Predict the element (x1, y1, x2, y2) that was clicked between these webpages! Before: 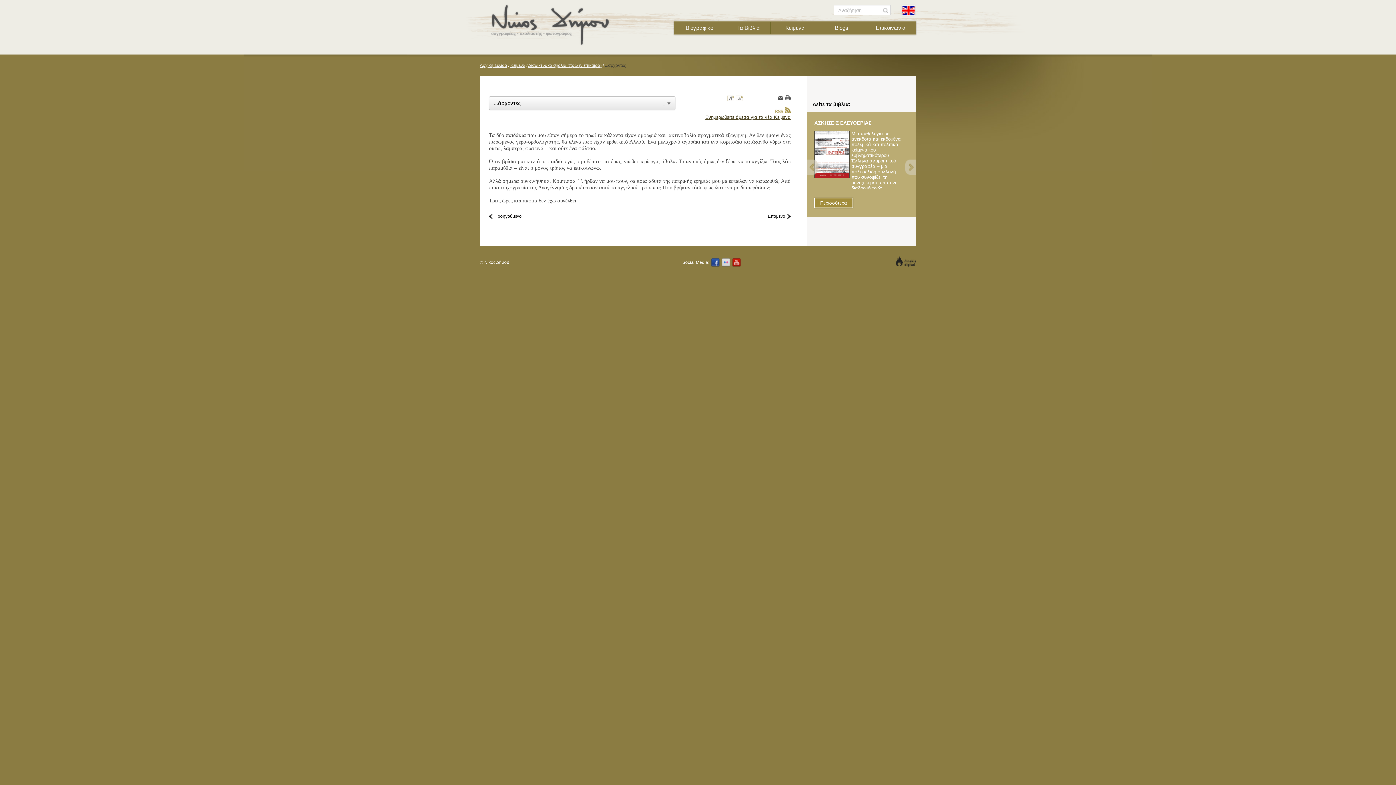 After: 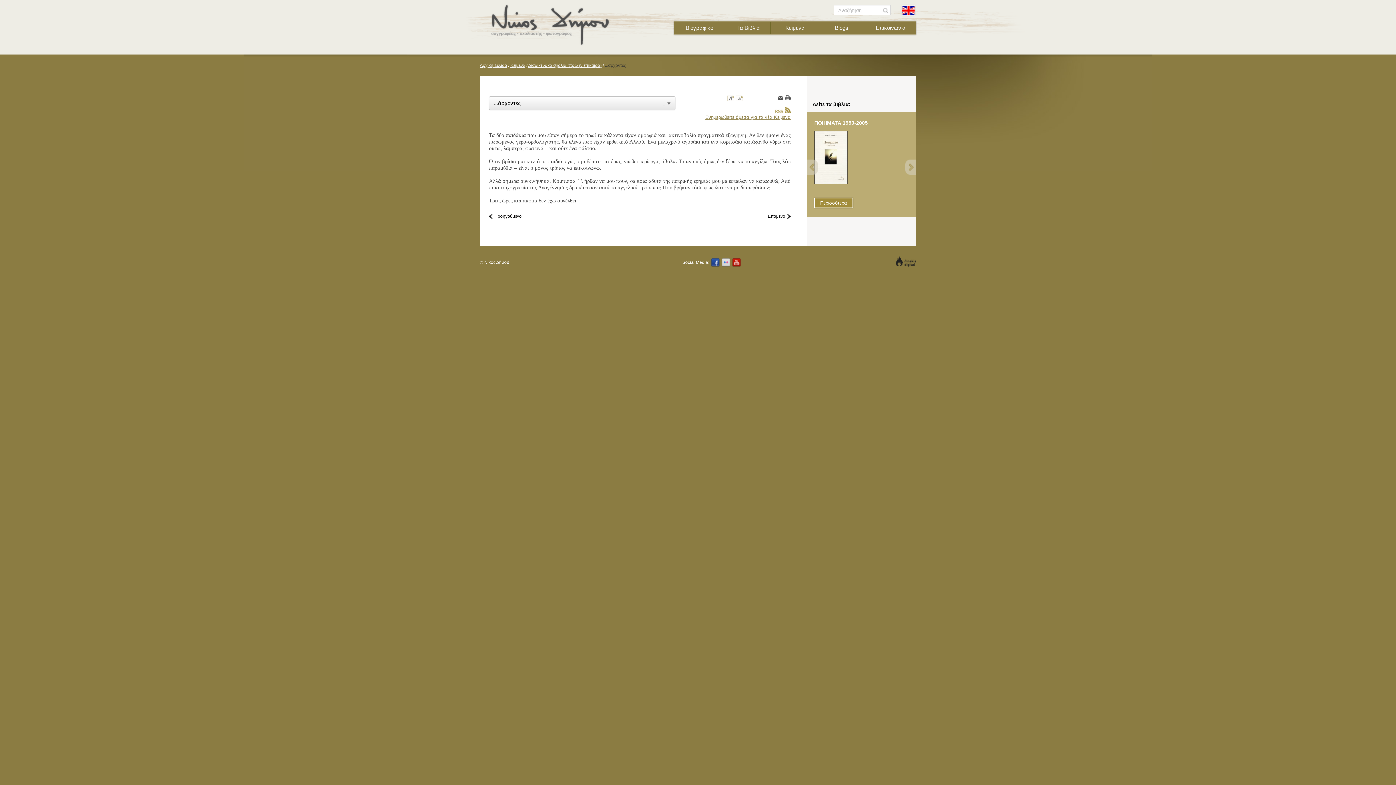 Action: label: Ενημερωθείτε άμεσα για τα νέα Κείμενα bbox: (703, 107, 790, 120)